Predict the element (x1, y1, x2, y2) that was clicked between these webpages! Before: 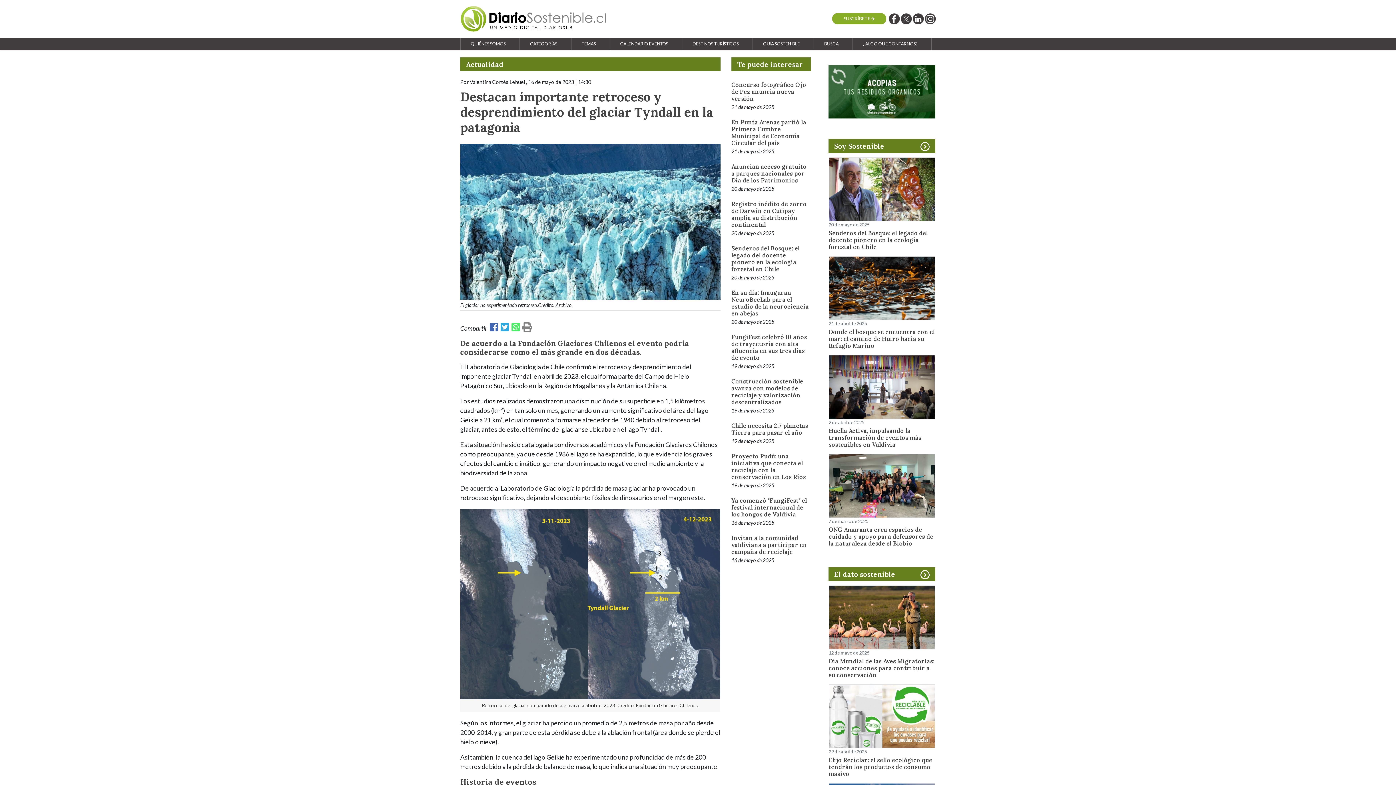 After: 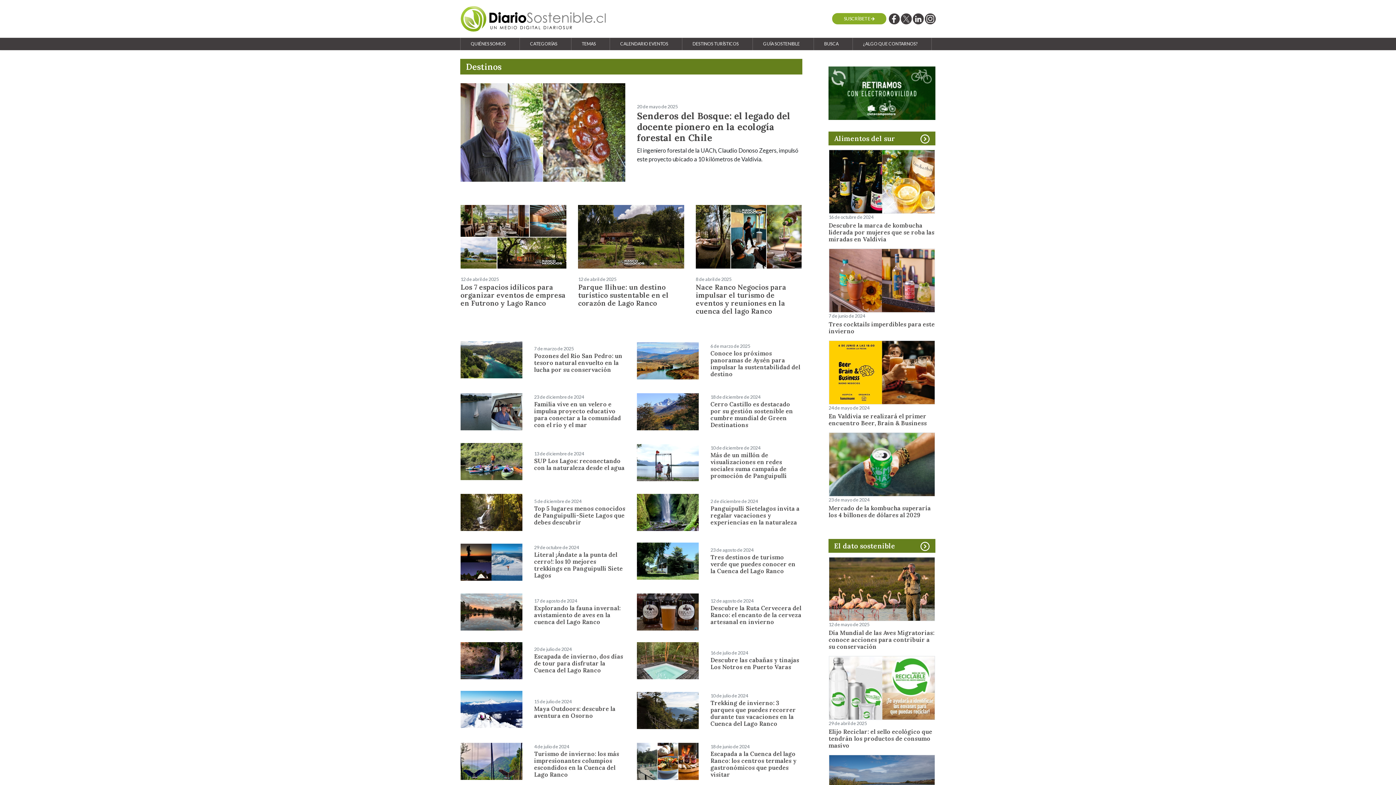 Action: label: DESTINOS TURÍSTICOS bbox: (689, 37, 741, 50)